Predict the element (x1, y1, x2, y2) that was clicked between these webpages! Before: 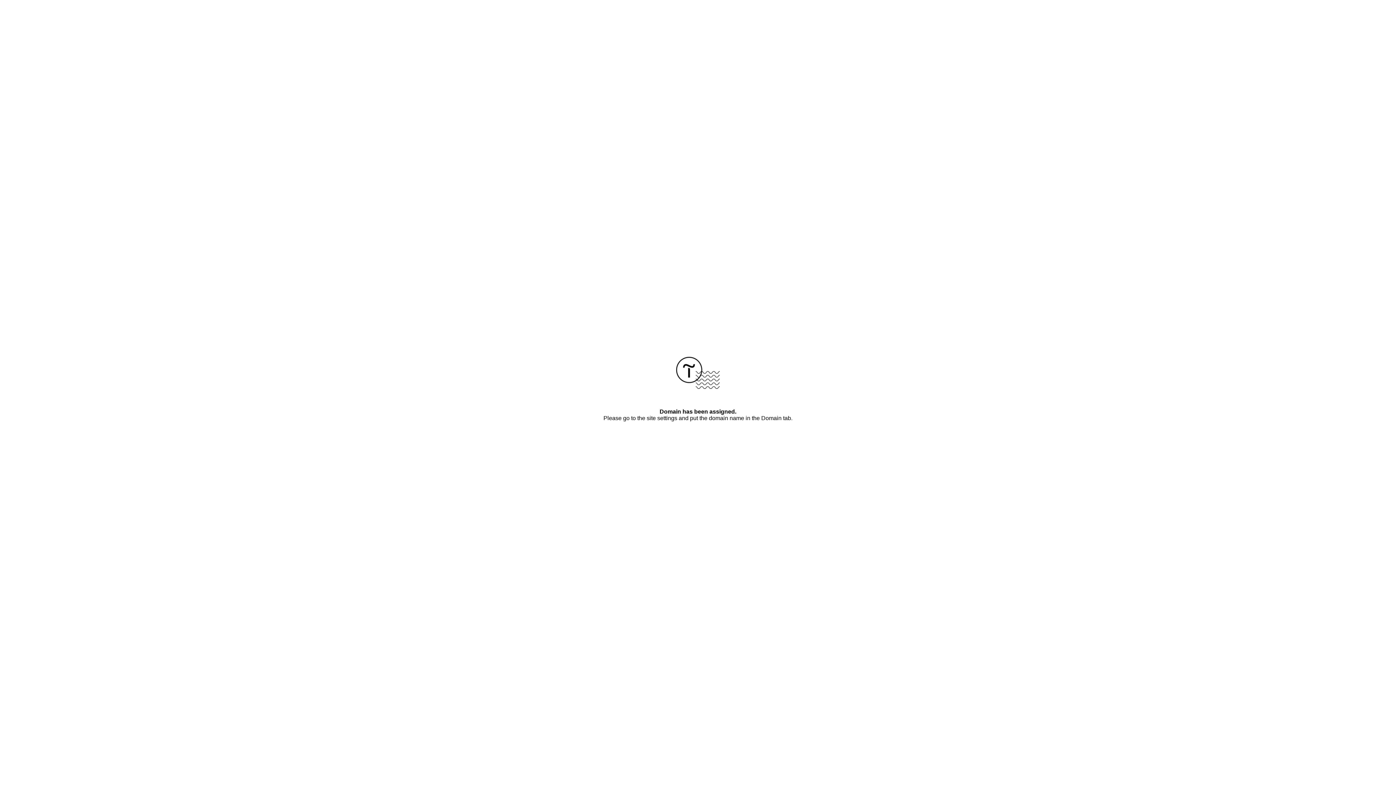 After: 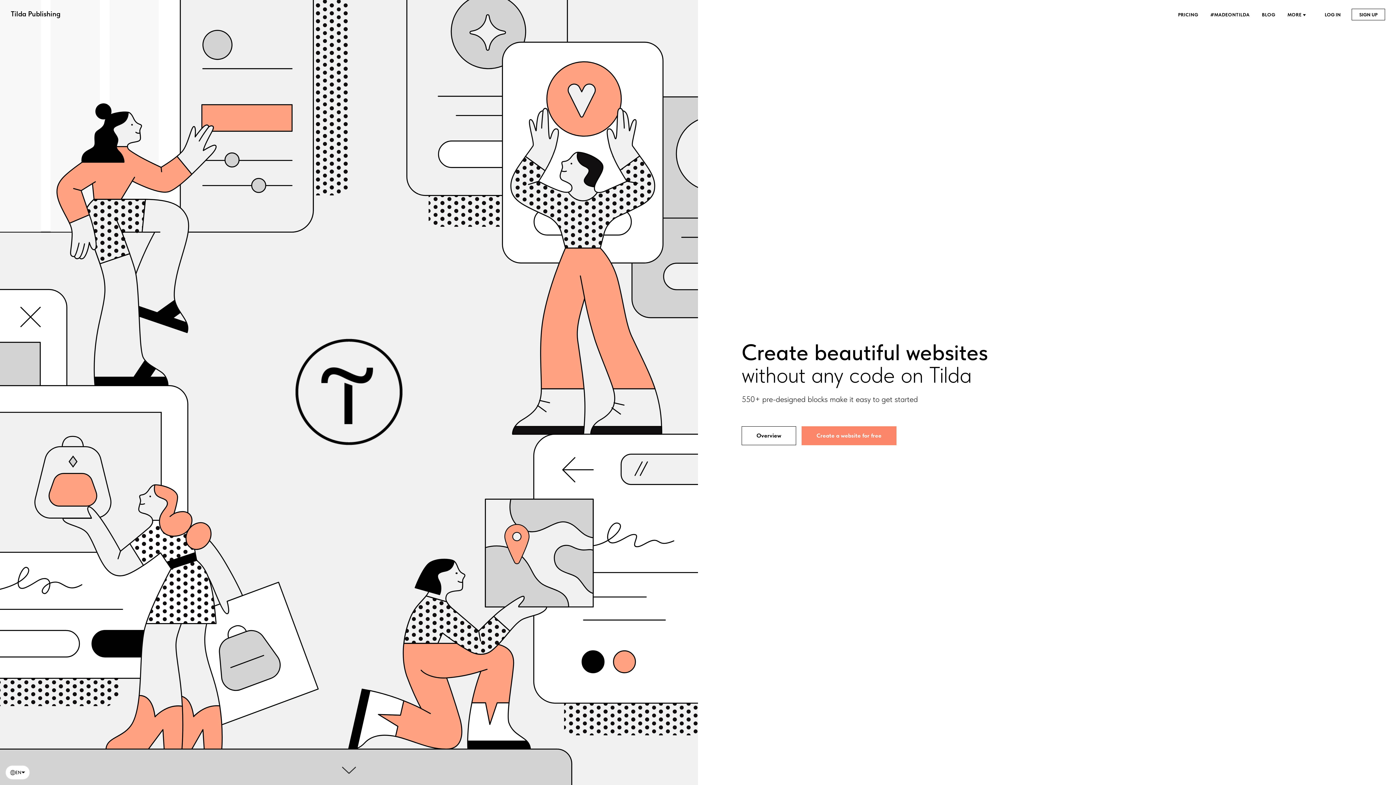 Action: bbox: (676, 384, 720, 390)